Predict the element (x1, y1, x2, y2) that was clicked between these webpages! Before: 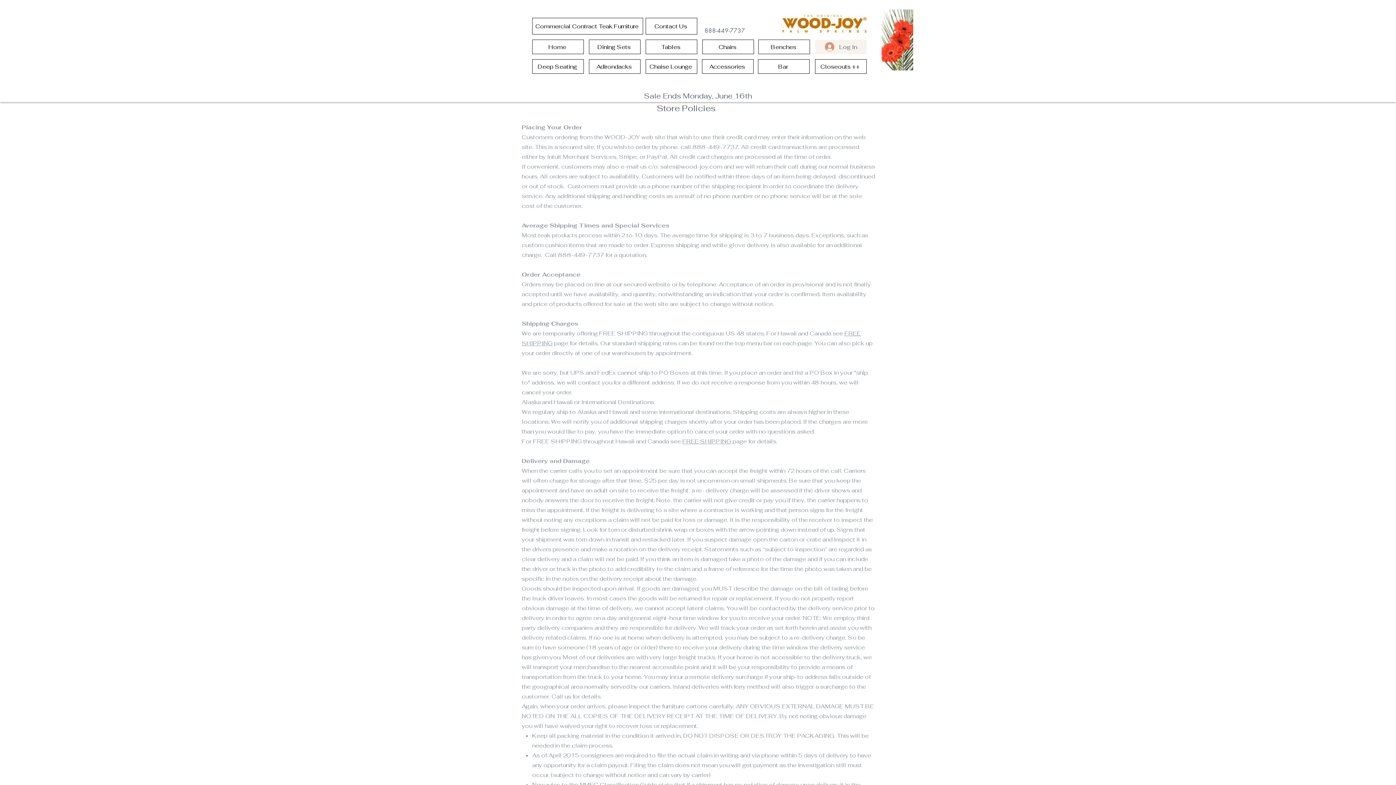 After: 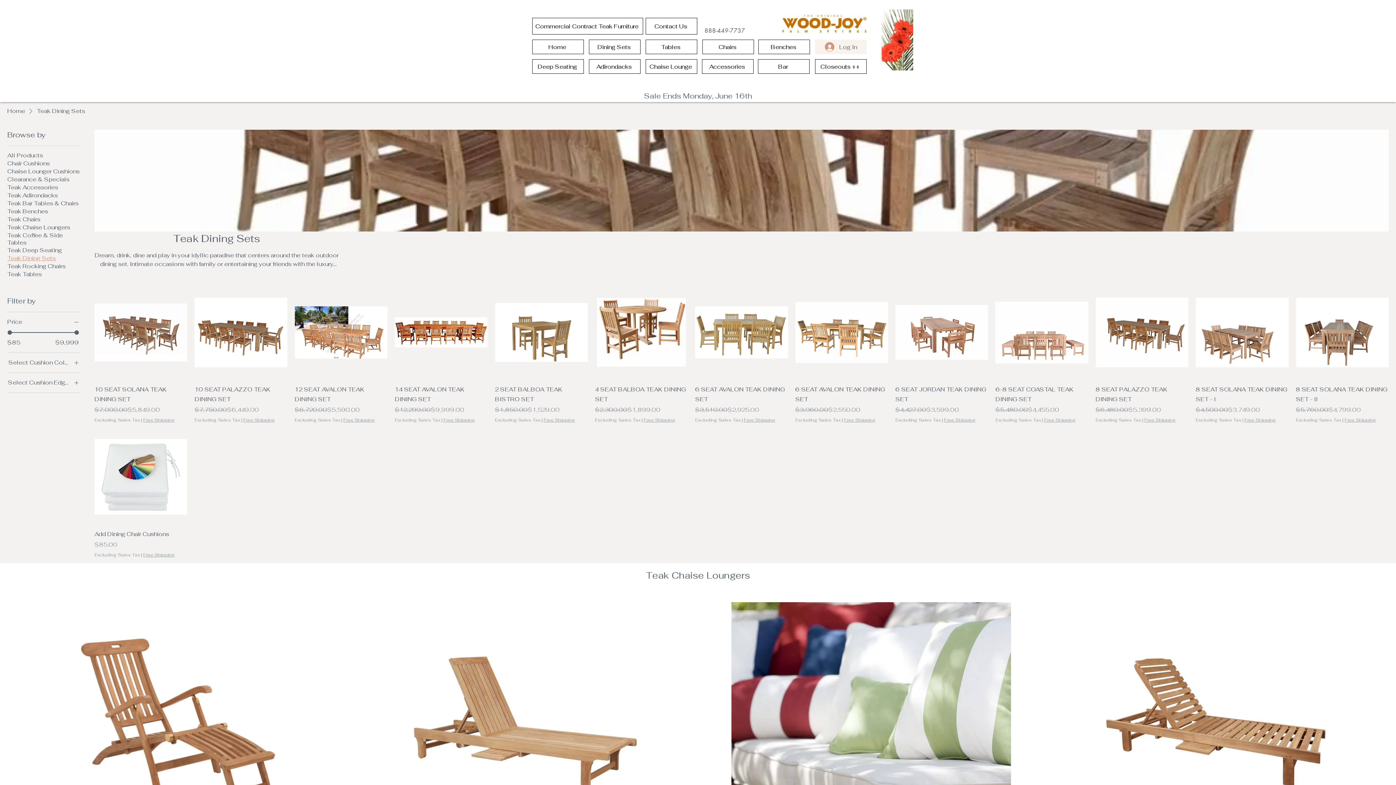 Action: bbox: (589, 39, 640, 54) label: Dining Sets